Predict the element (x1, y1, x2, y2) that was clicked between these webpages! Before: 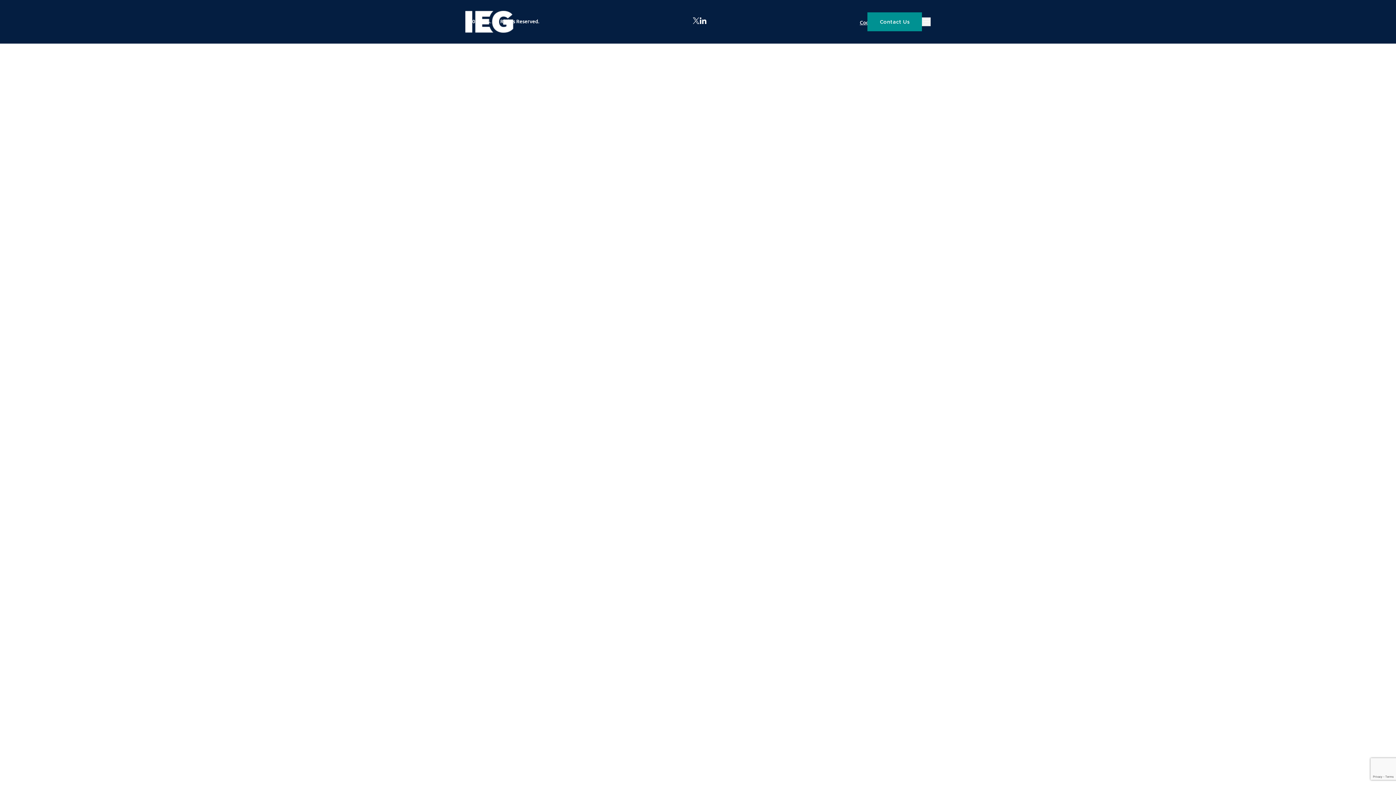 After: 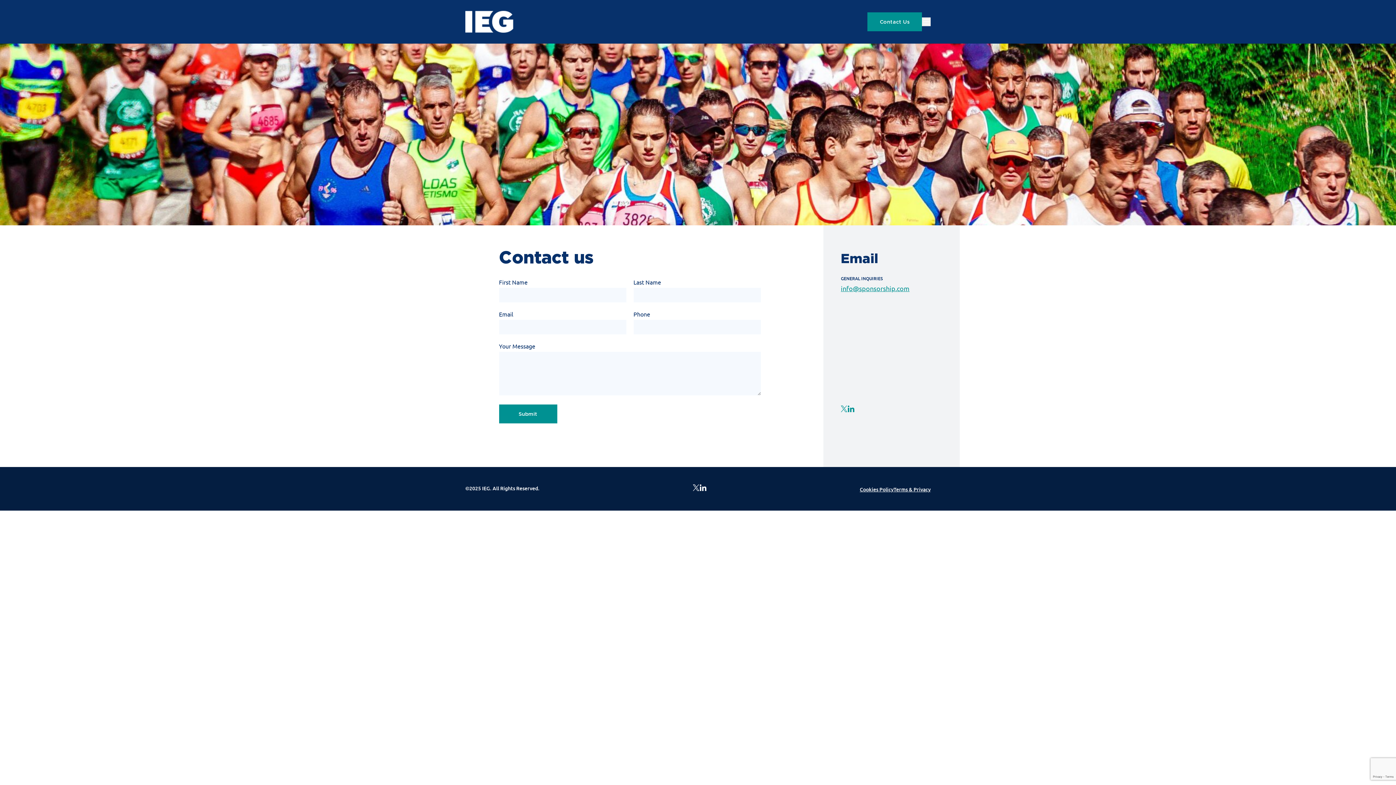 Action: bbox: (867, 12, 922, 31) label: Contact Us